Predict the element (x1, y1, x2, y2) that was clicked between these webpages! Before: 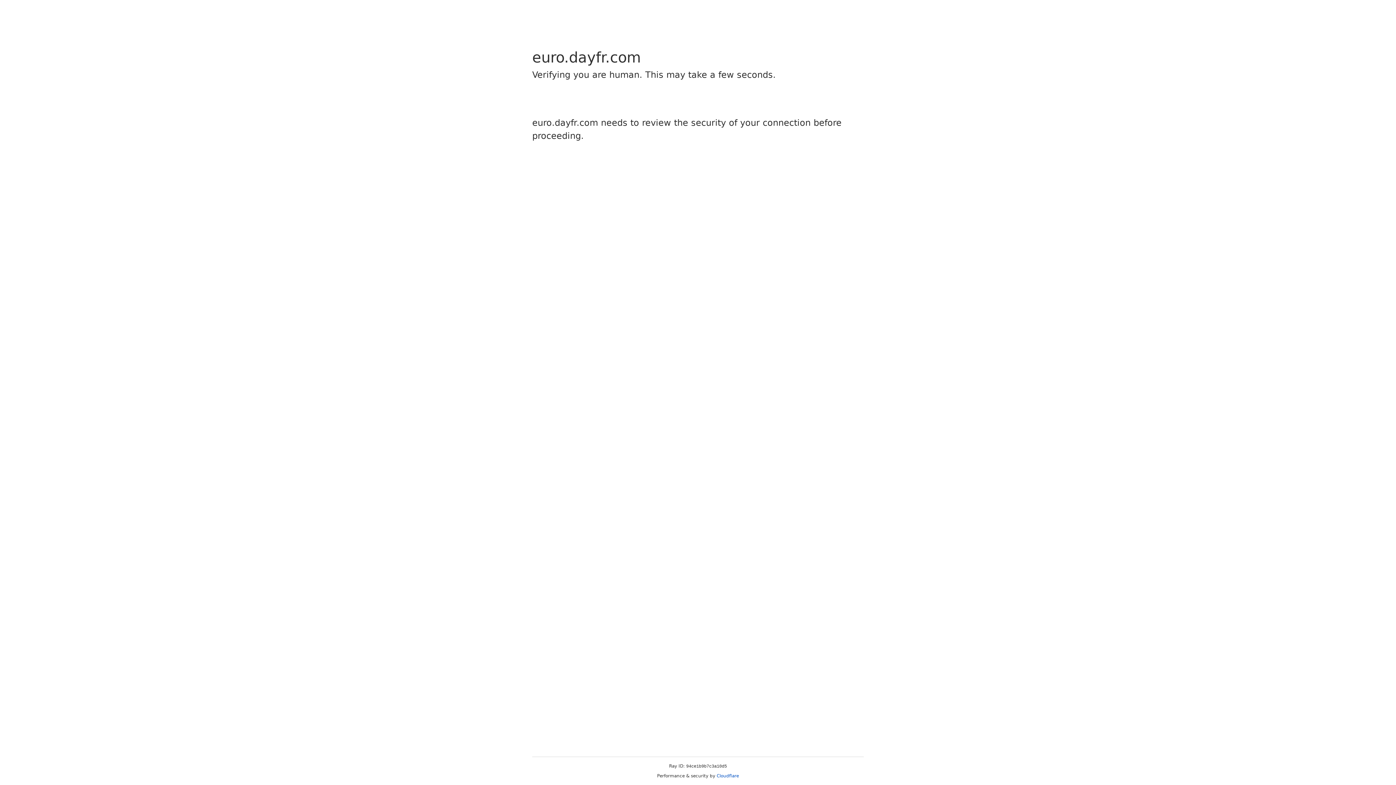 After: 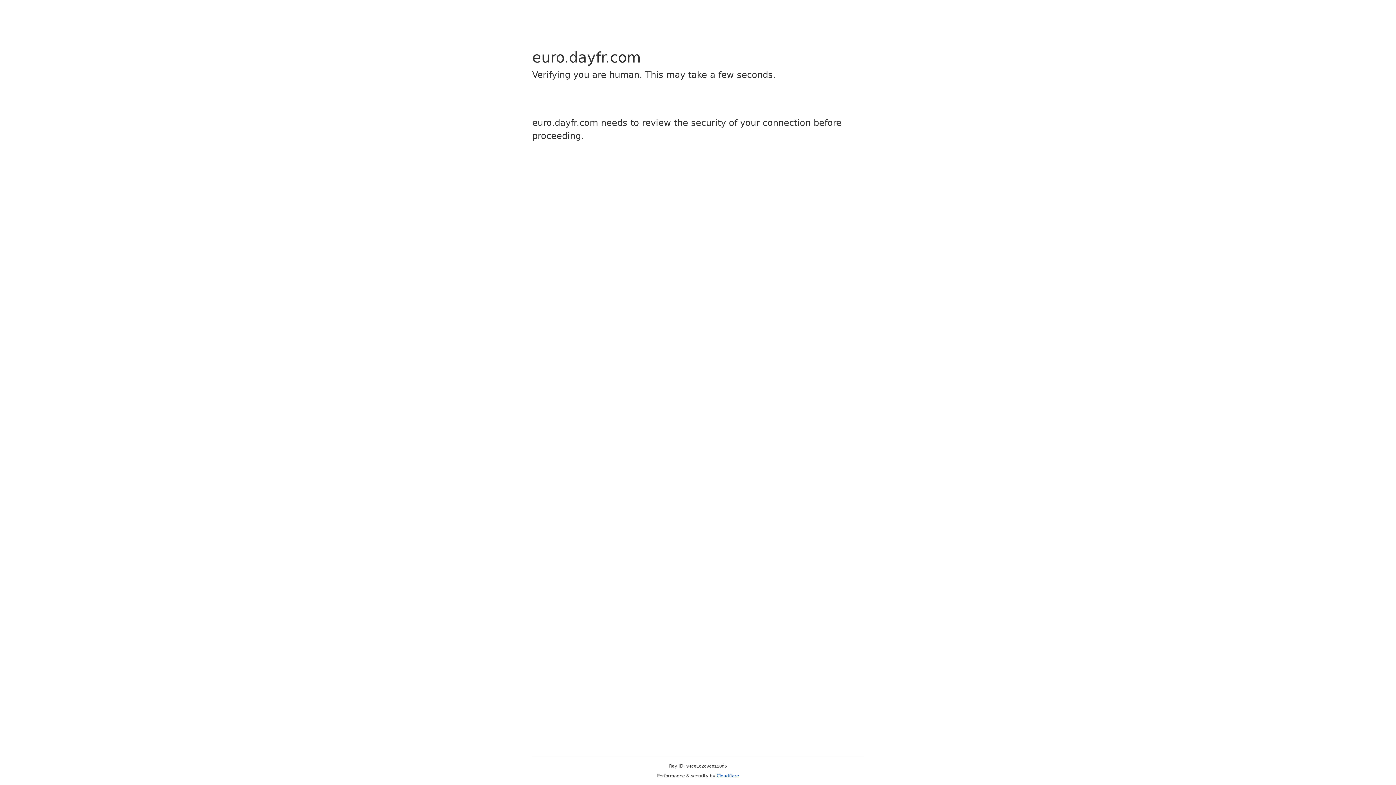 Action: label: Cloudflare bbox: (716, 773, 739, 778)